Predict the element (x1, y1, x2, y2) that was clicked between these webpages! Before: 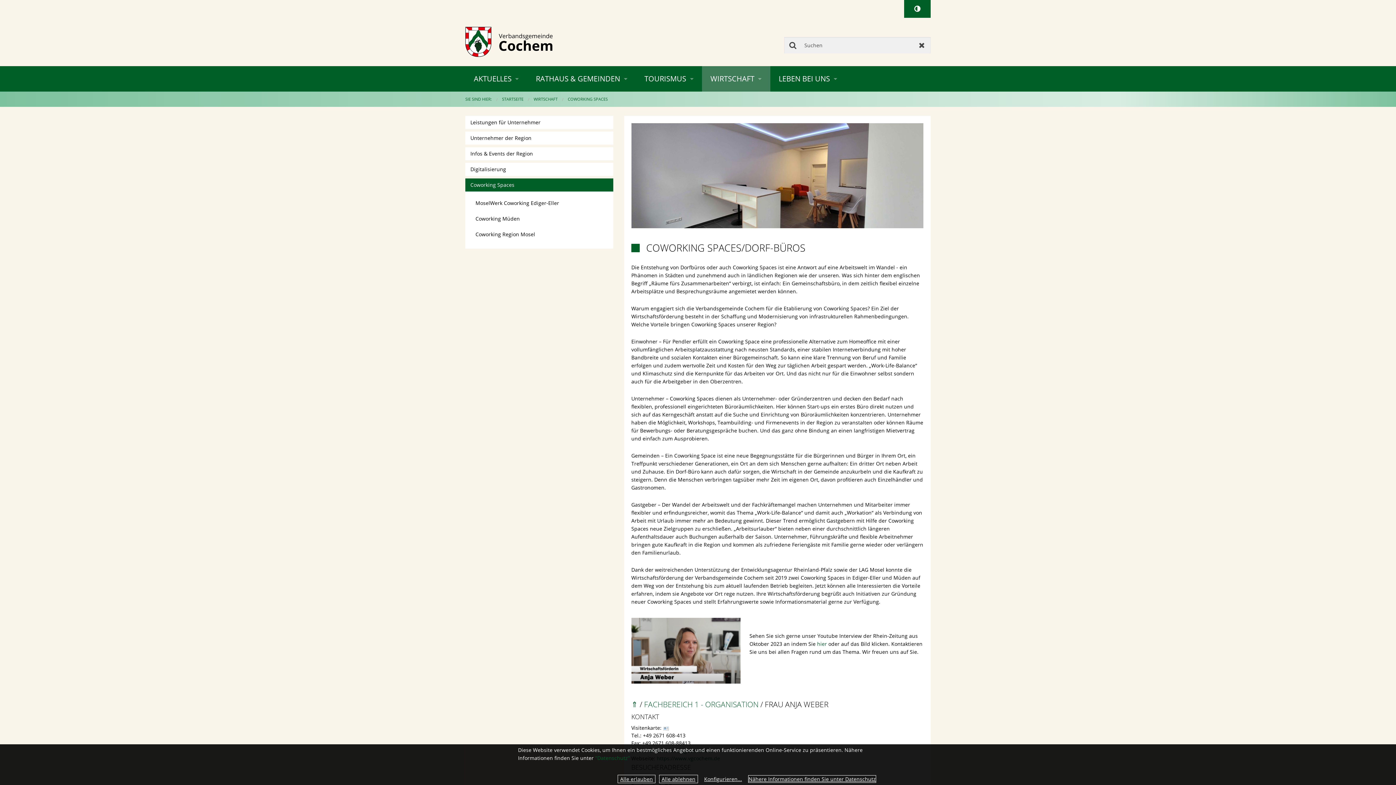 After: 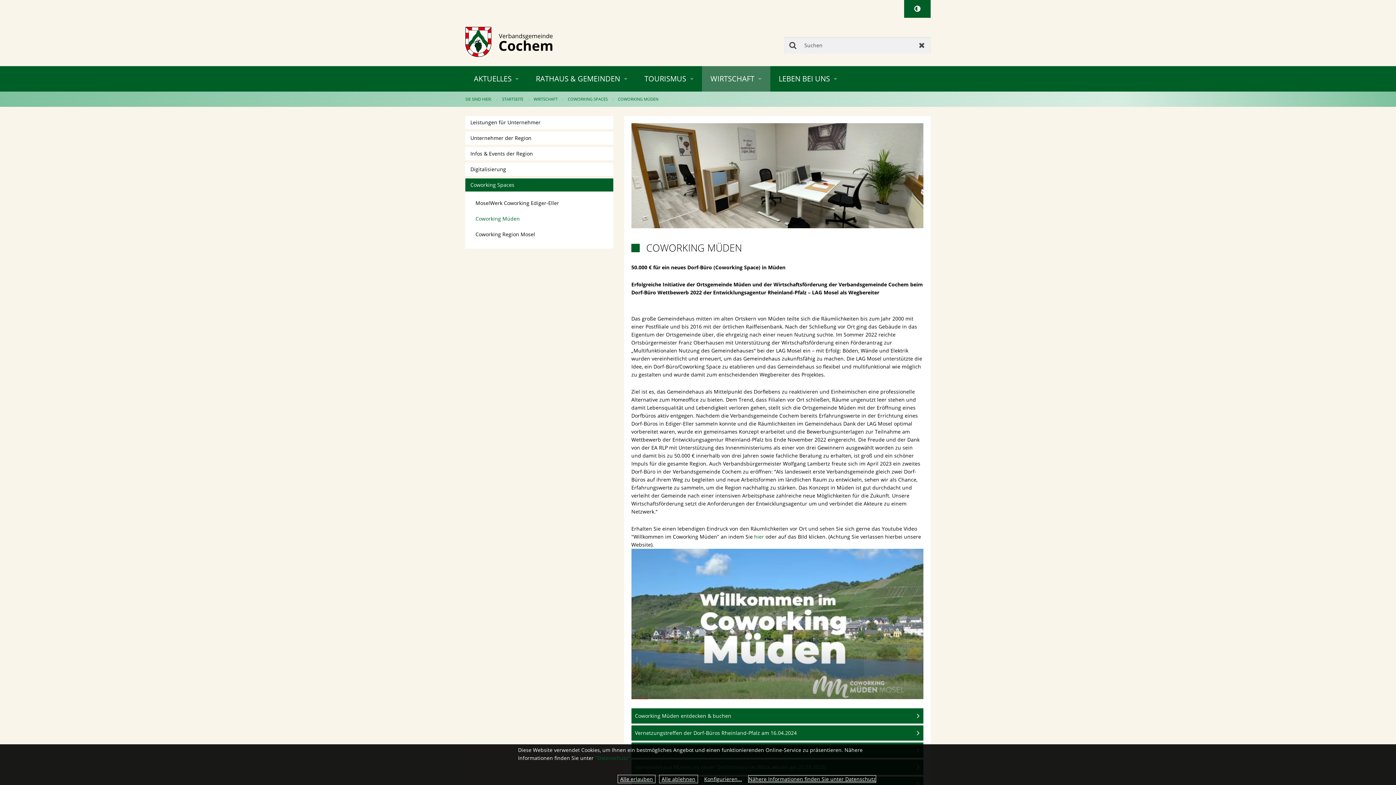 Action: label: Coworking Müden bbox: (470, 212, 608, 225)